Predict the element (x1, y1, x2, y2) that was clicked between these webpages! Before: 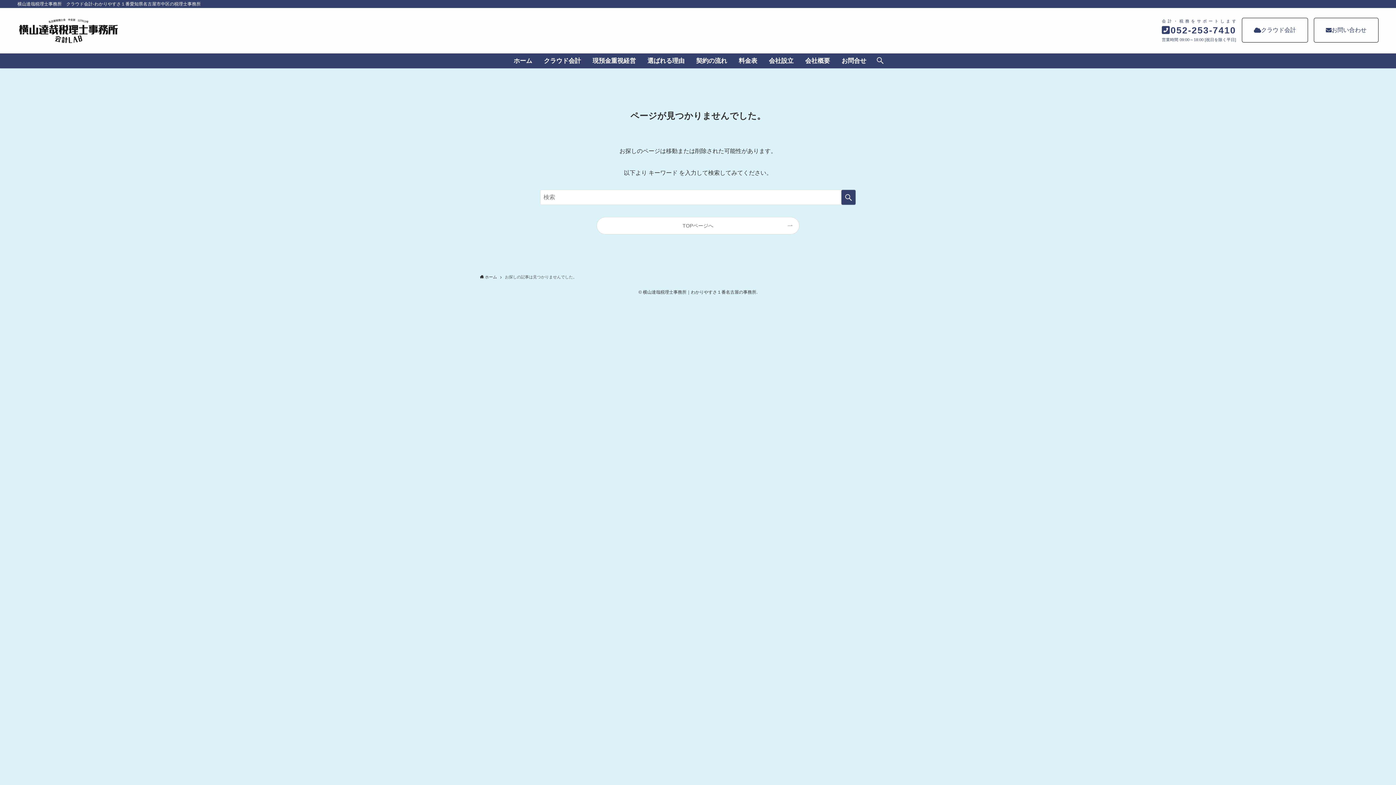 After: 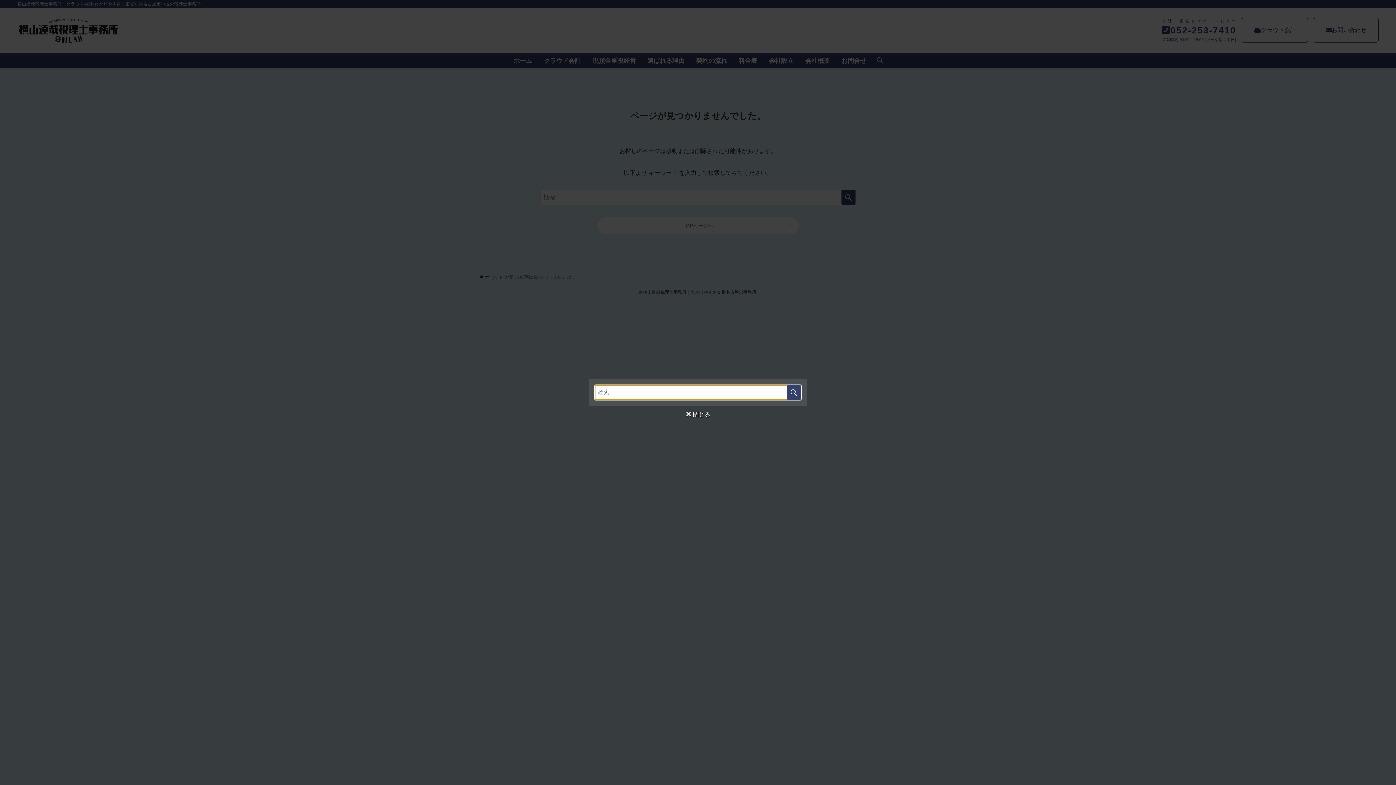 Action: label: 検索ボタン bbox: (872, 53, 888, 68)